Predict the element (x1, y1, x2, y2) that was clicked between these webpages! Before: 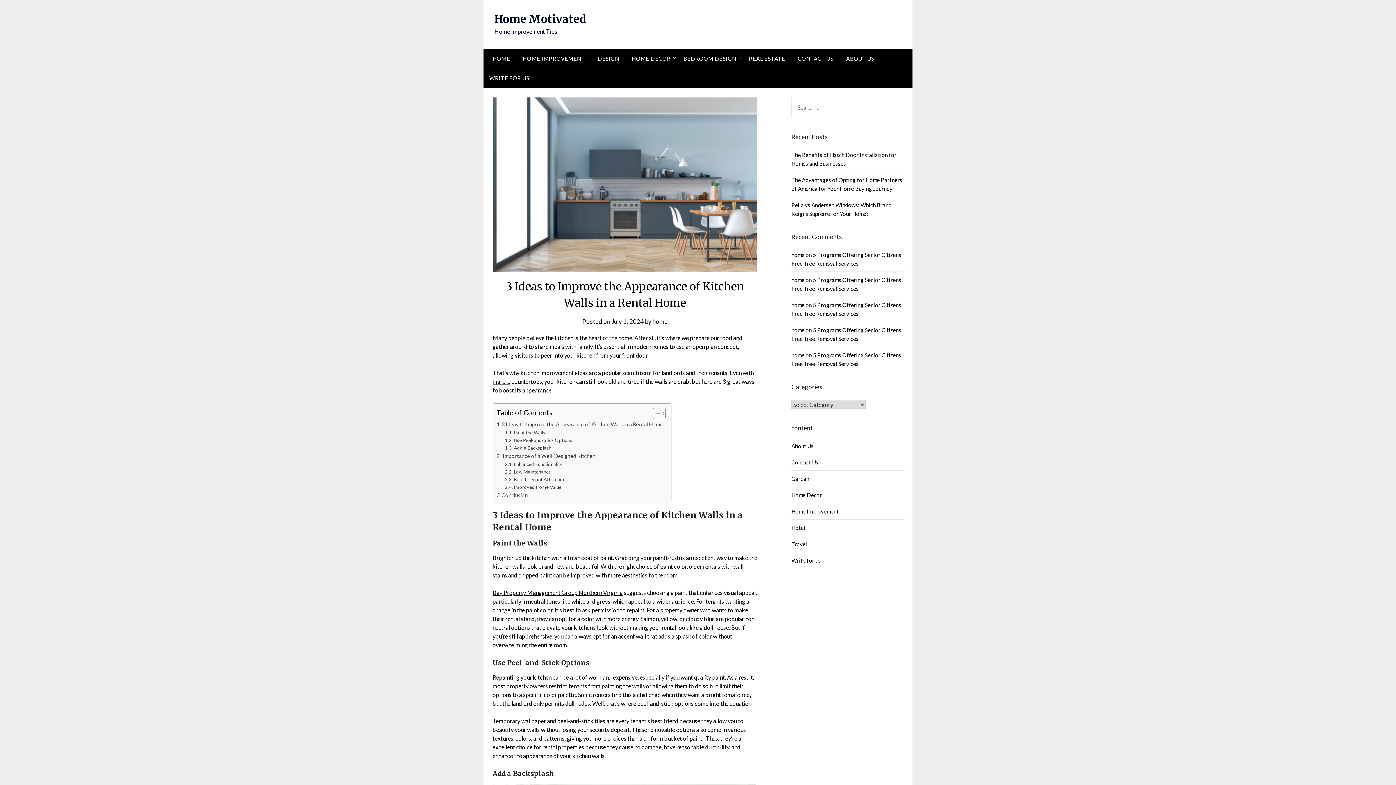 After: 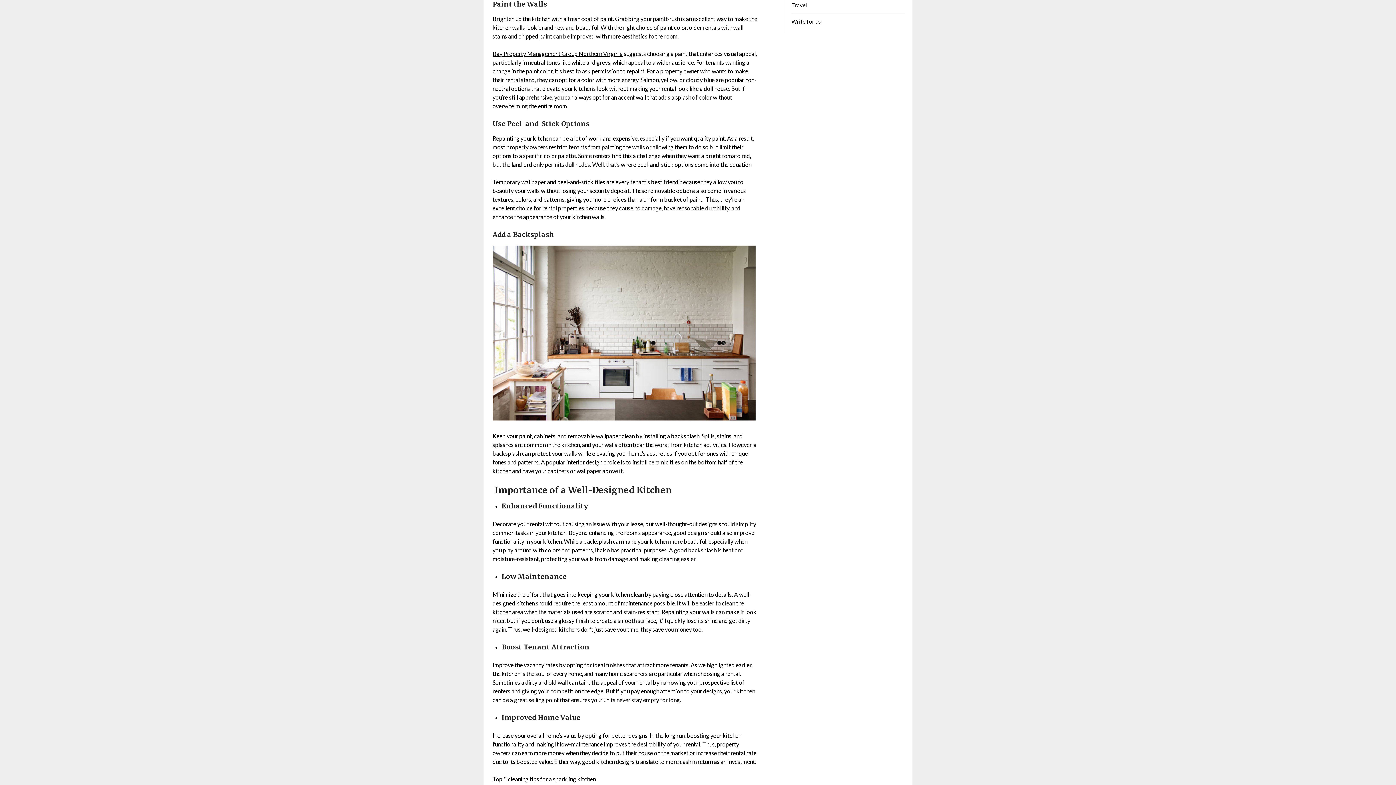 Action: label: Paint the Walls bbox: (505, 429, 545, 436)